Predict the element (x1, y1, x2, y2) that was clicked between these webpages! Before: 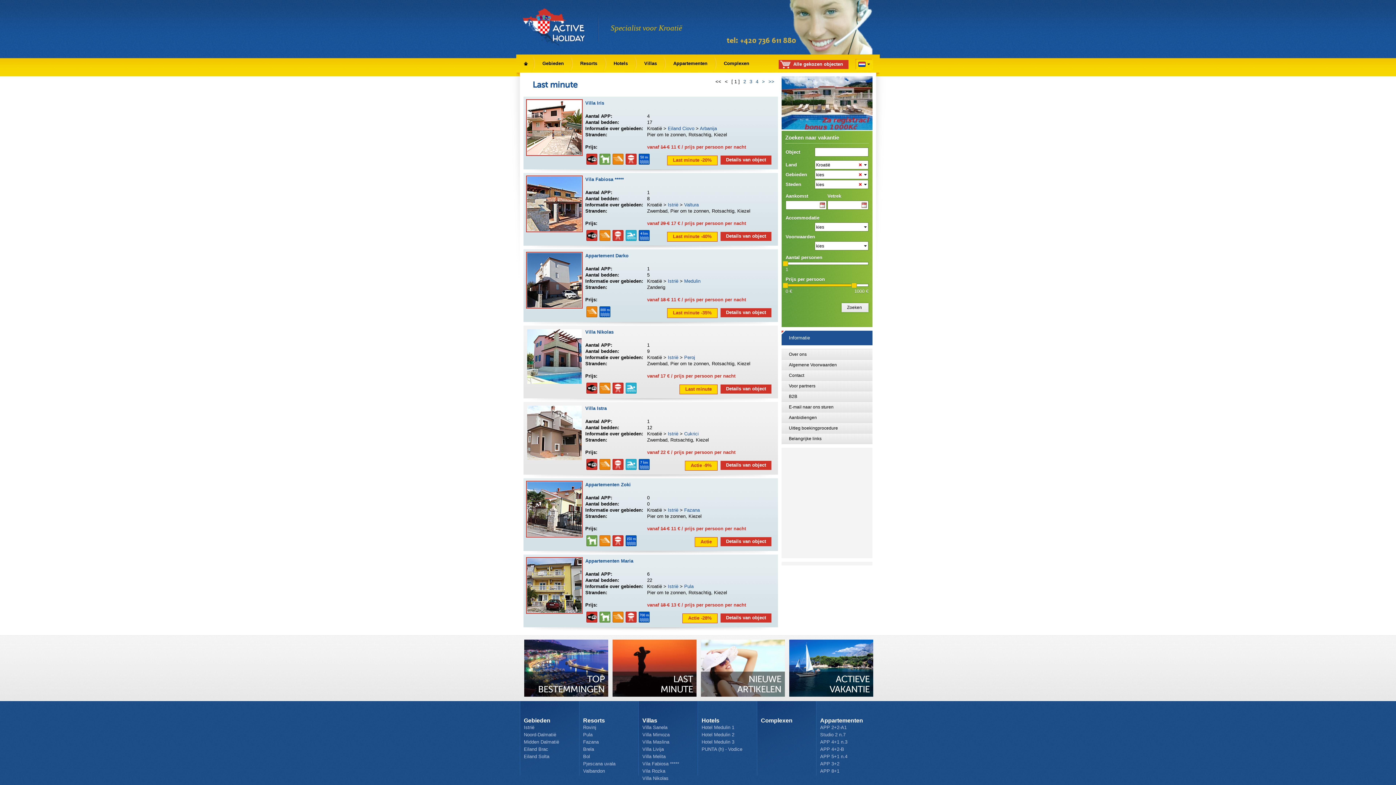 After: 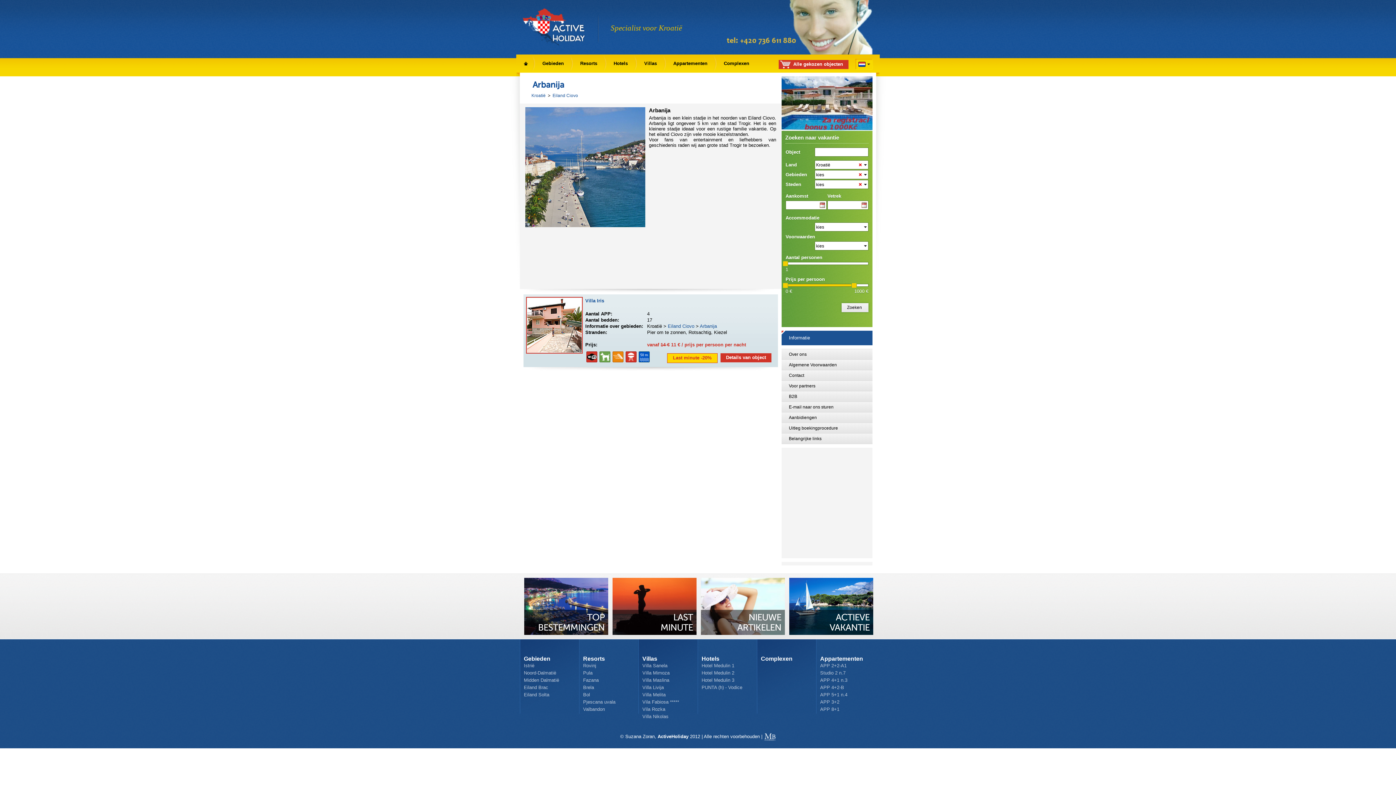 Action: bbox: (700, 125, 717, 131) label: Arbanija